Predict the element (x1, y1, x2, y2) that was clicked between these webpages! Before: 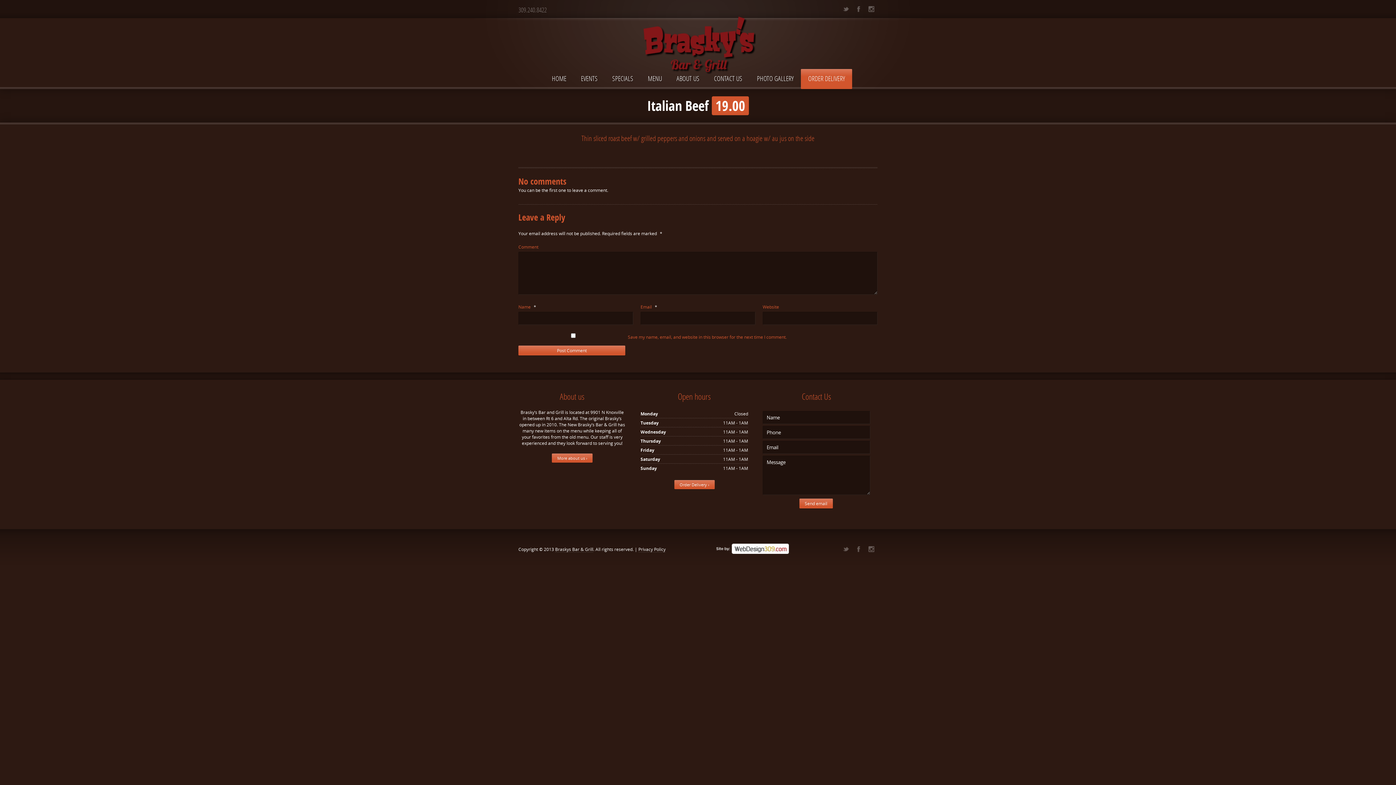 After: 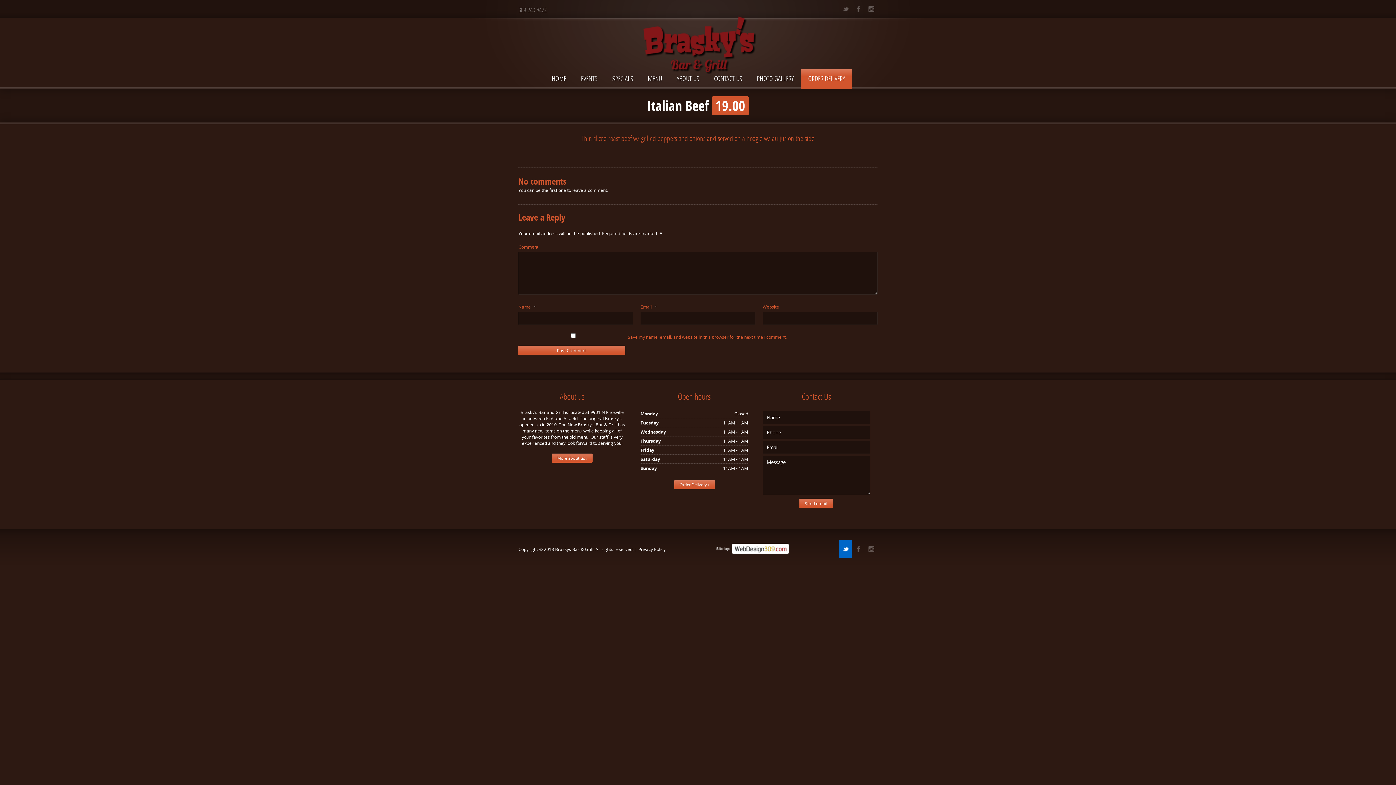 Action: bbox: (839, 540, 852, 558)